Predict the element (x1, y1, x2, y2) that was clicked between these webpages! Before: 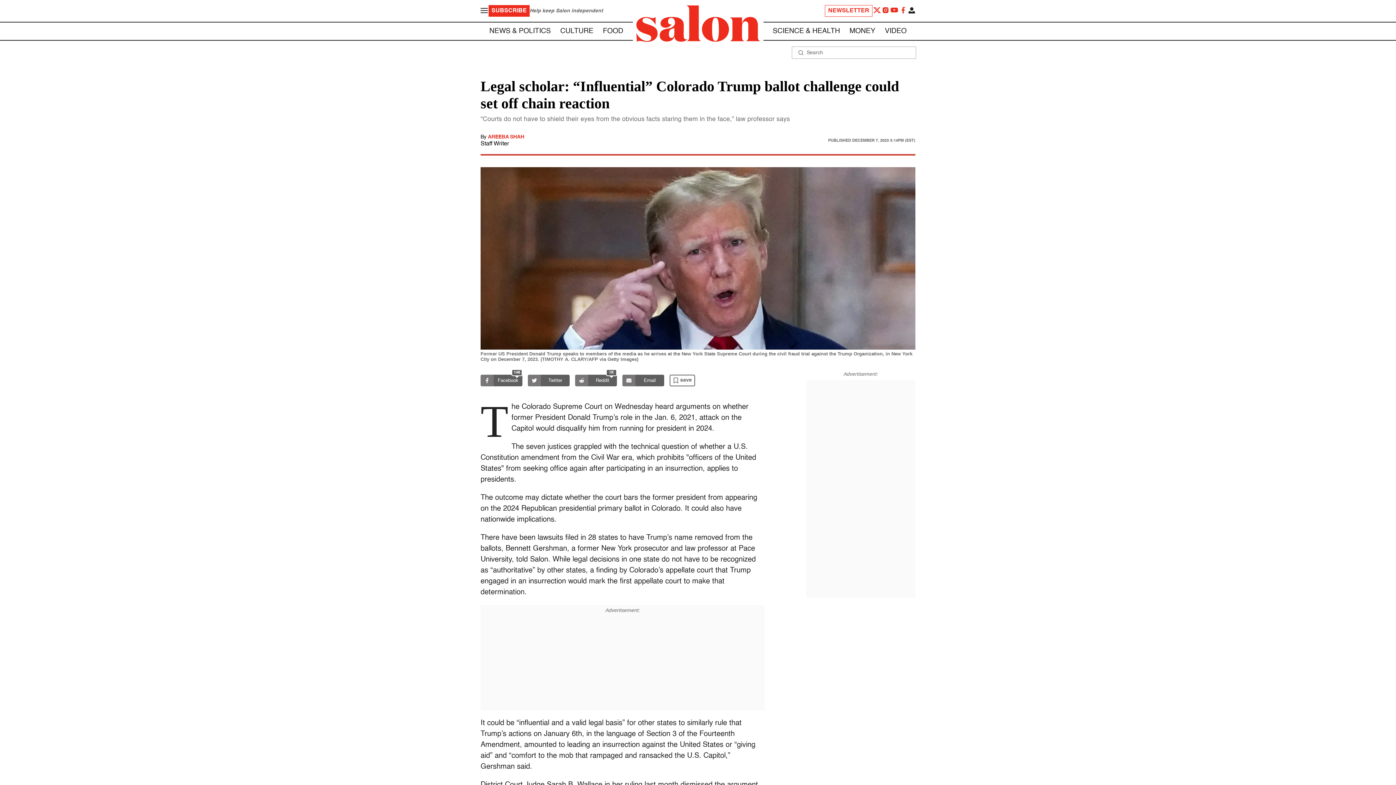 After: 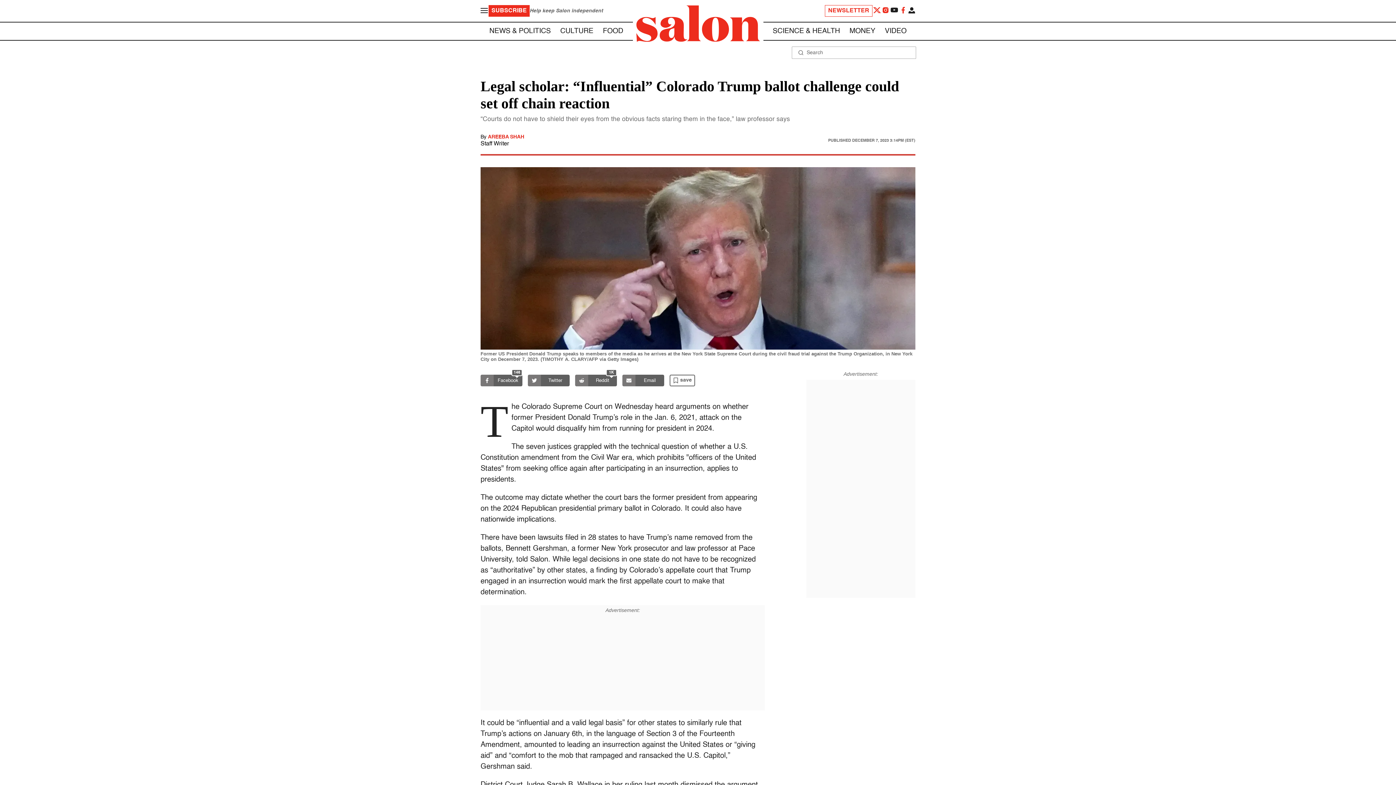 Action: bbox: (890, 5, 898, 16)